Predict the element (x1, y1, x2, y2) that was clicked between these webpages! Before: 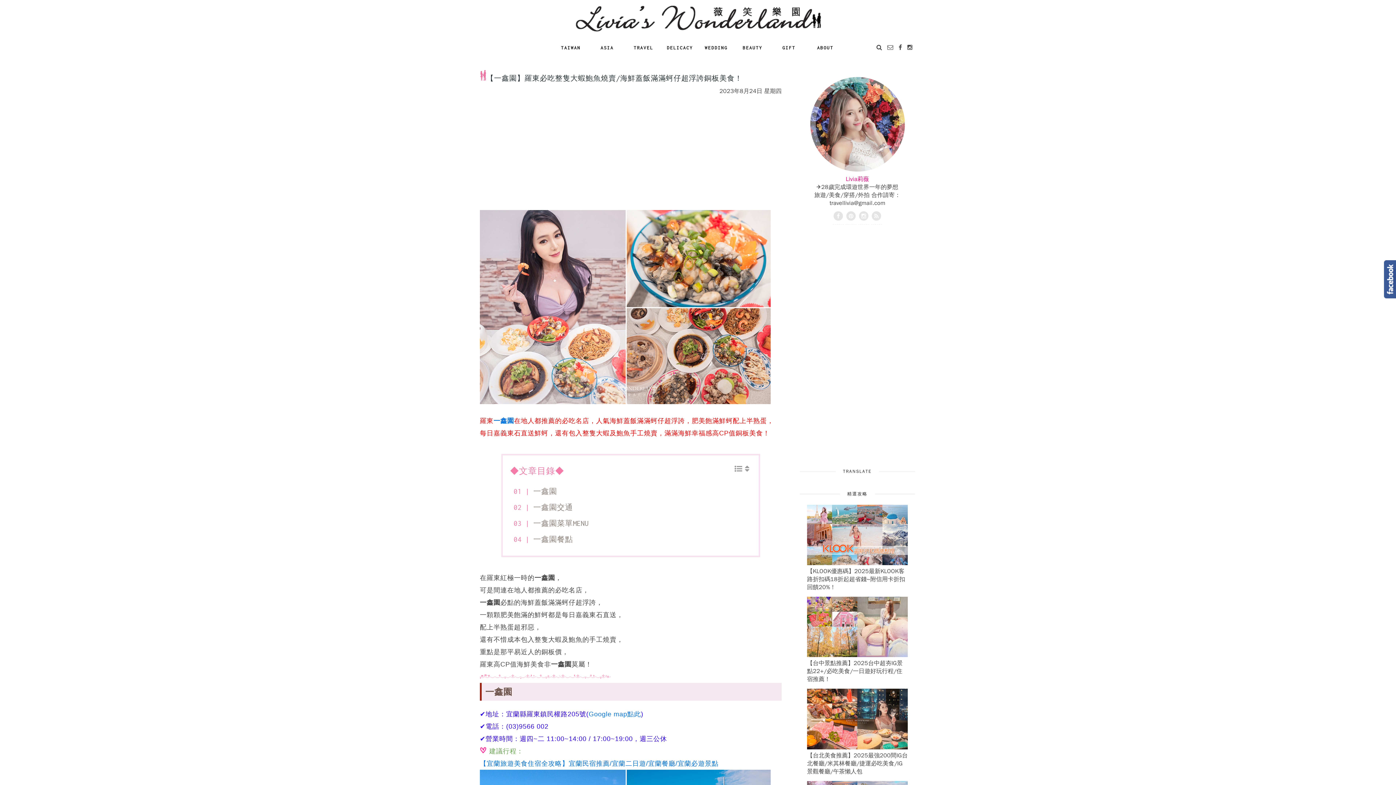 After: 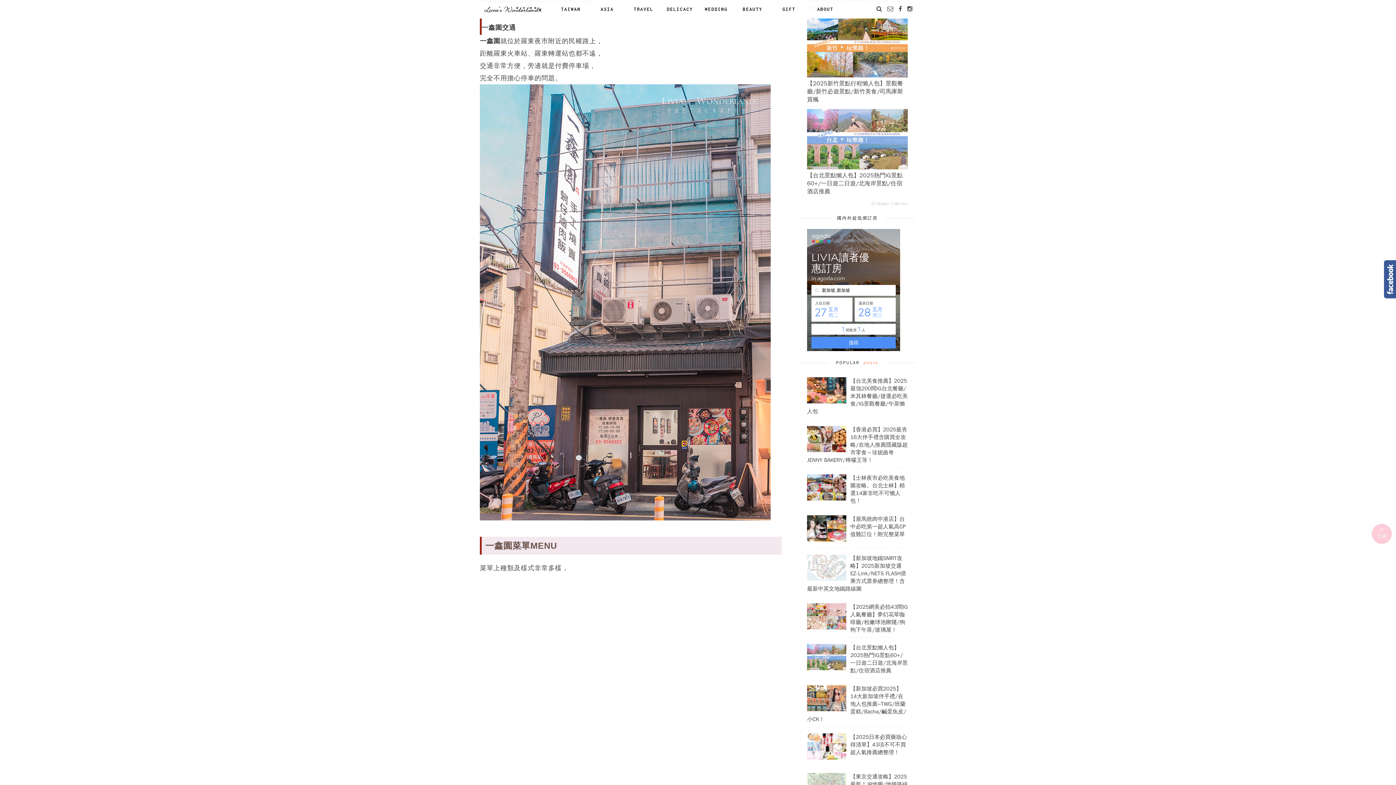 Action: label: 一鑫園交通 bbox: (533, 503, 573, 511)